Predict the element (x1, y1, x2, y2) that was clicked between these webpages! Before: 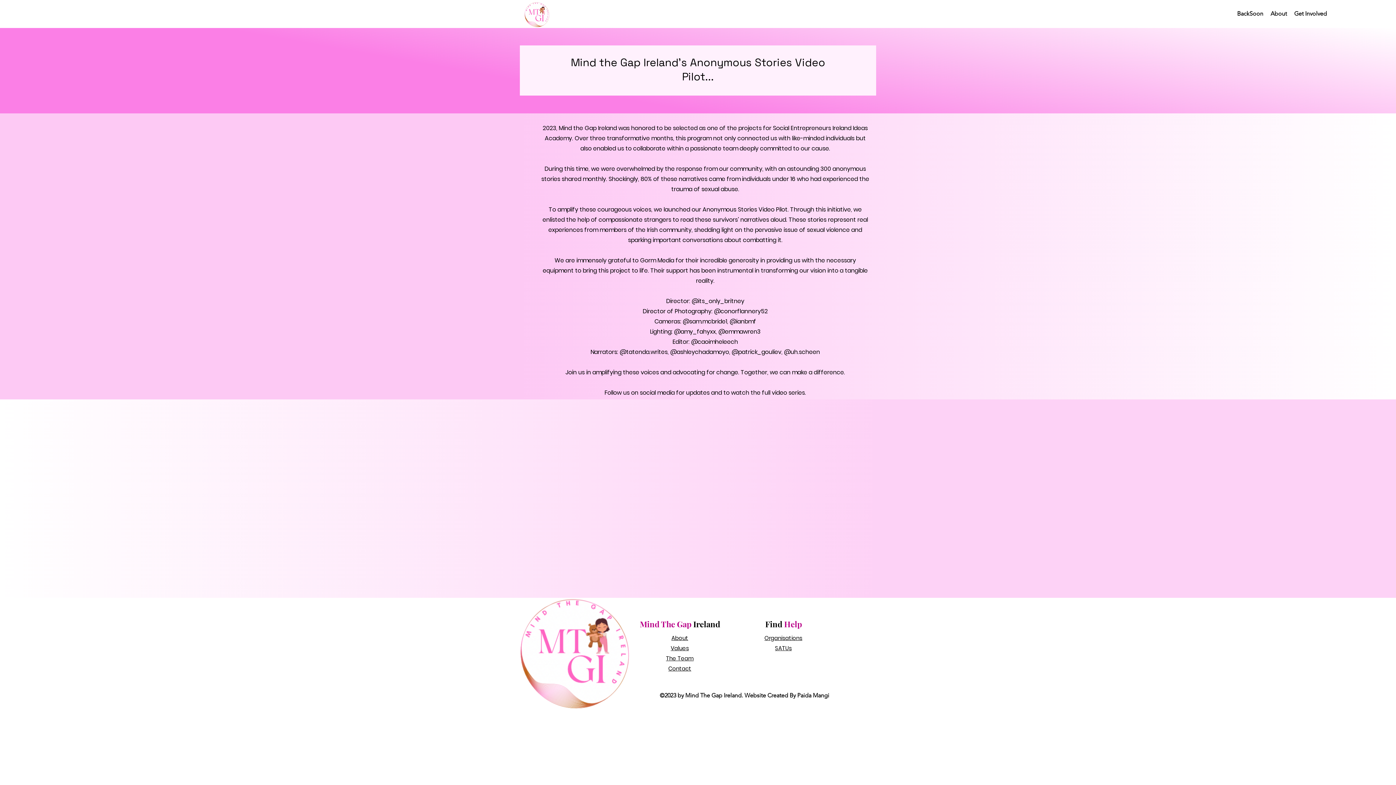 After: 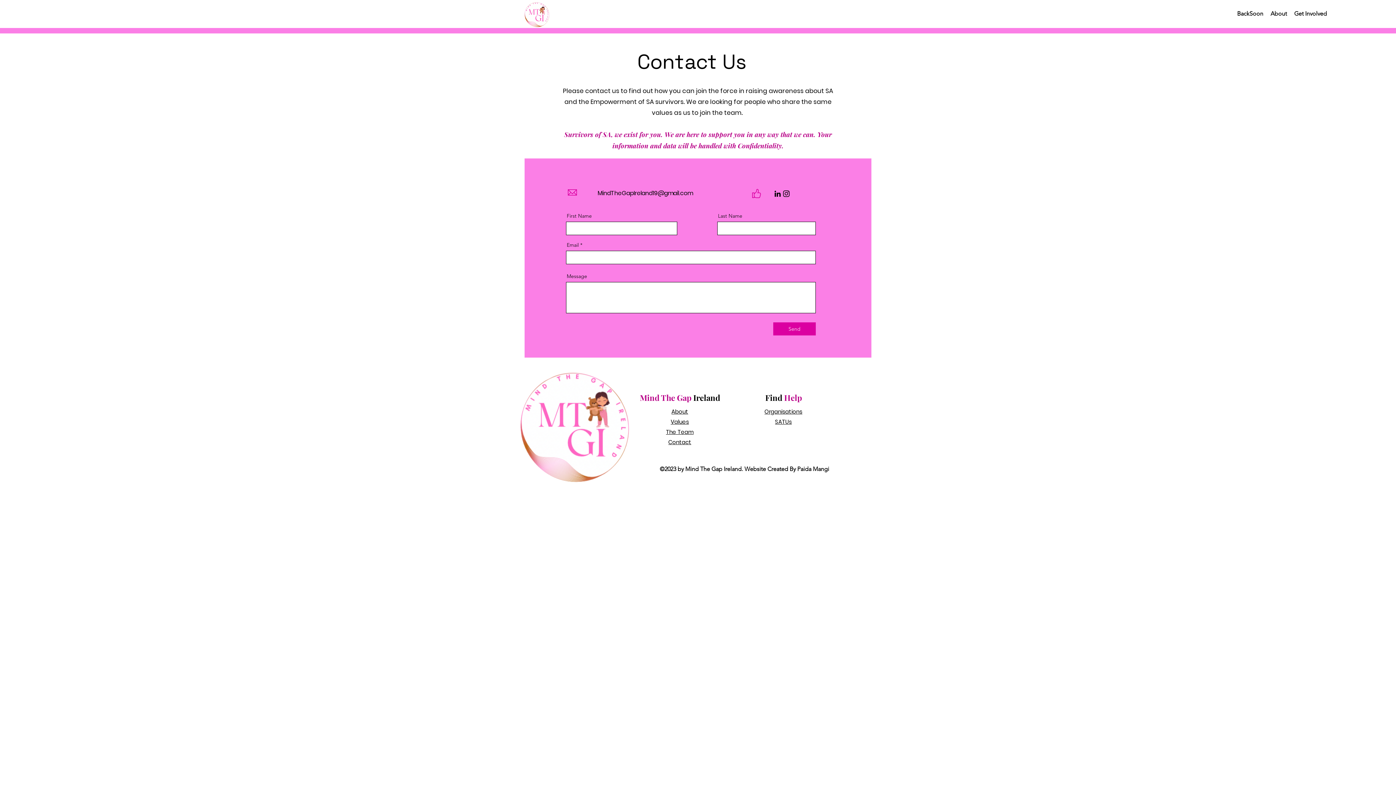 Action: label: Contact bbox: (668, 665, 691, 672)